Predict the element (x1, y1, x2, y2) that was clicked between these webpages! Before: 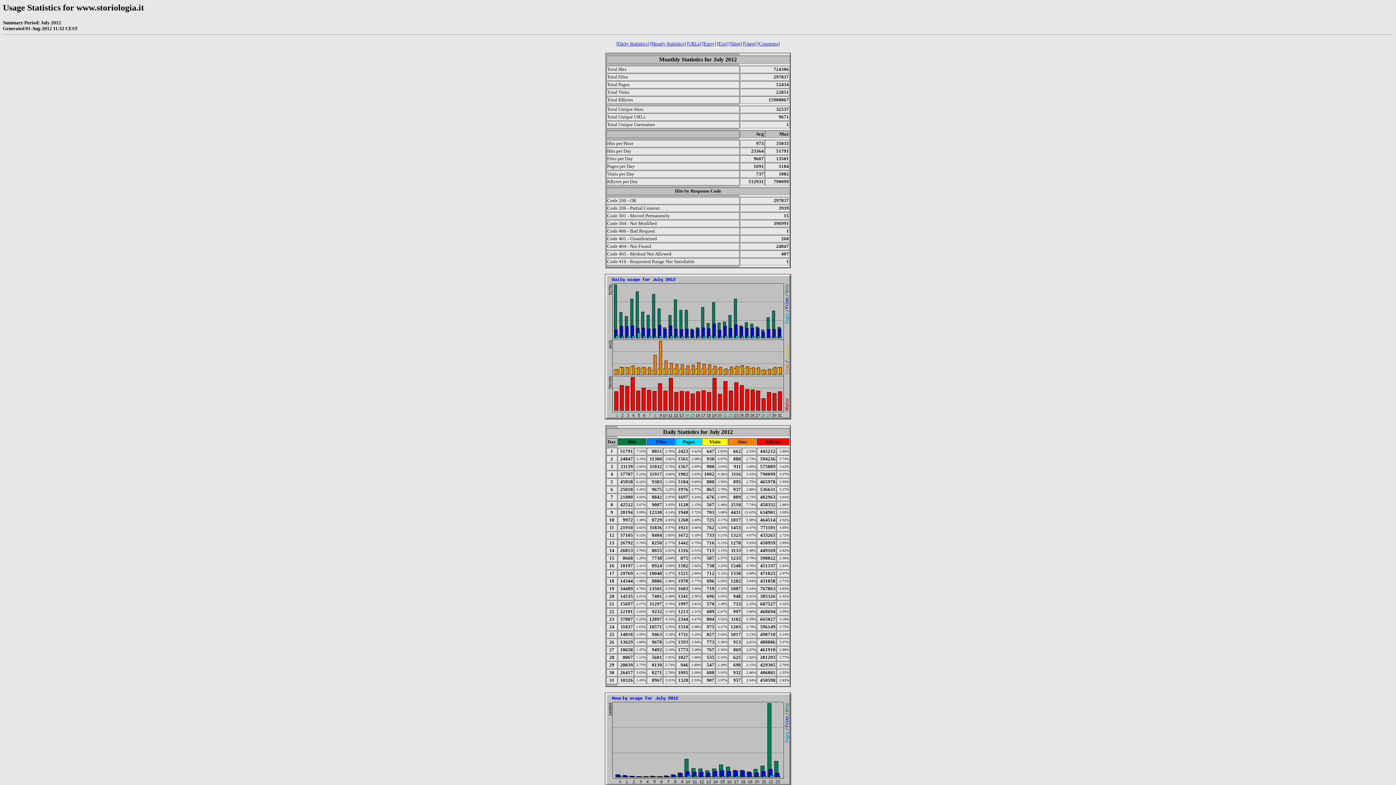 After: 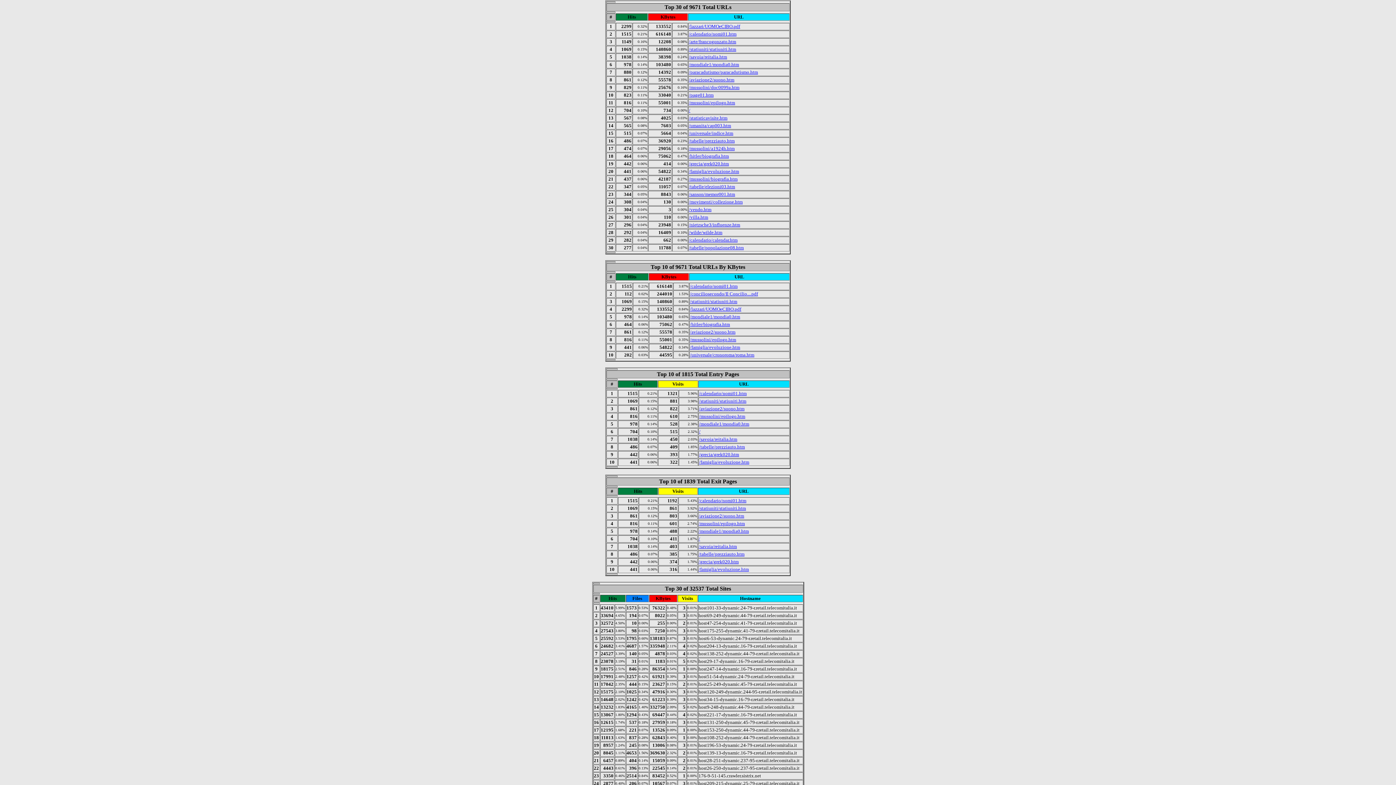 Action: bbox: (687, 41, 701, 46) label: [URLs]